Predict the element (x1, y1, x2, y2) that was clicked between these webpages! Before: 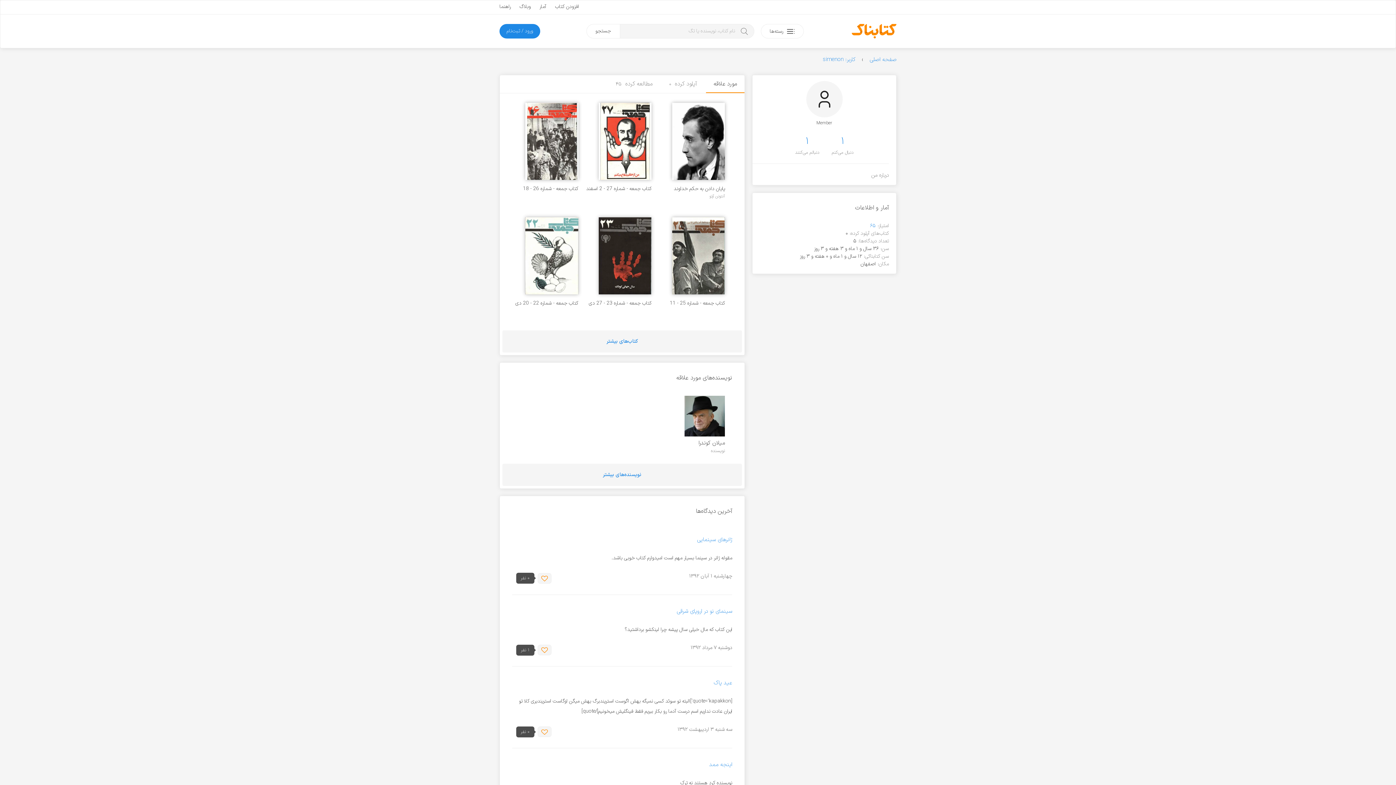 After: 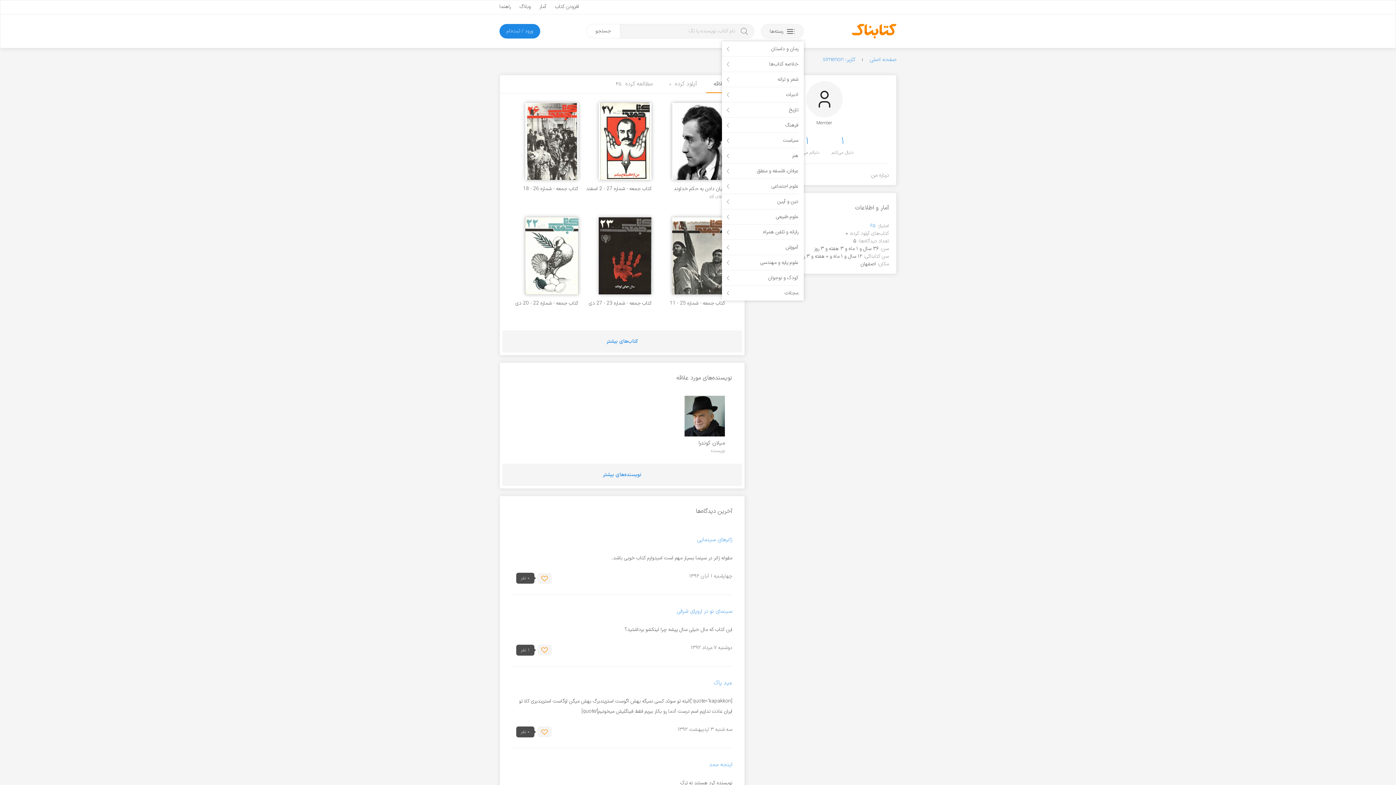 Action: bbox: (760, 24, 804, 38) label:  رسته‌ها